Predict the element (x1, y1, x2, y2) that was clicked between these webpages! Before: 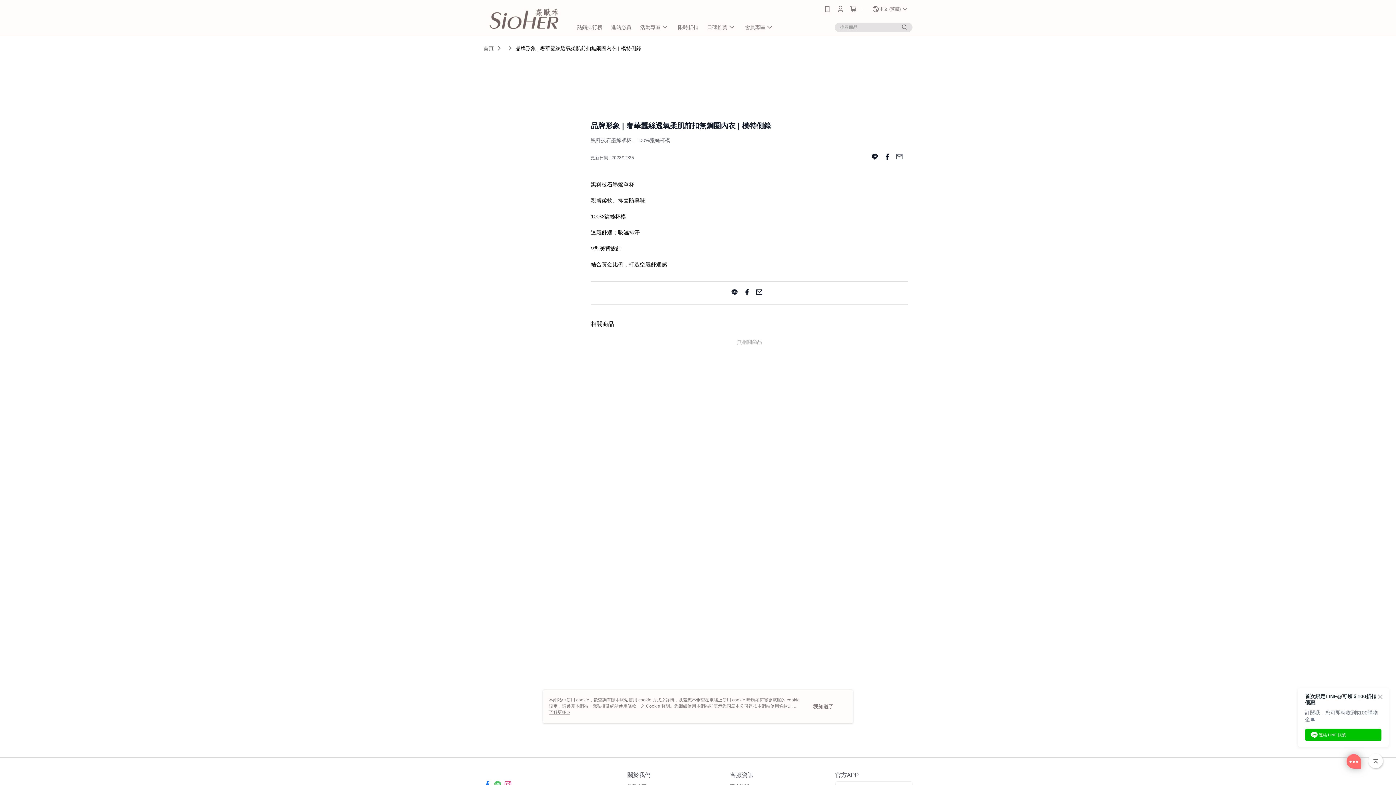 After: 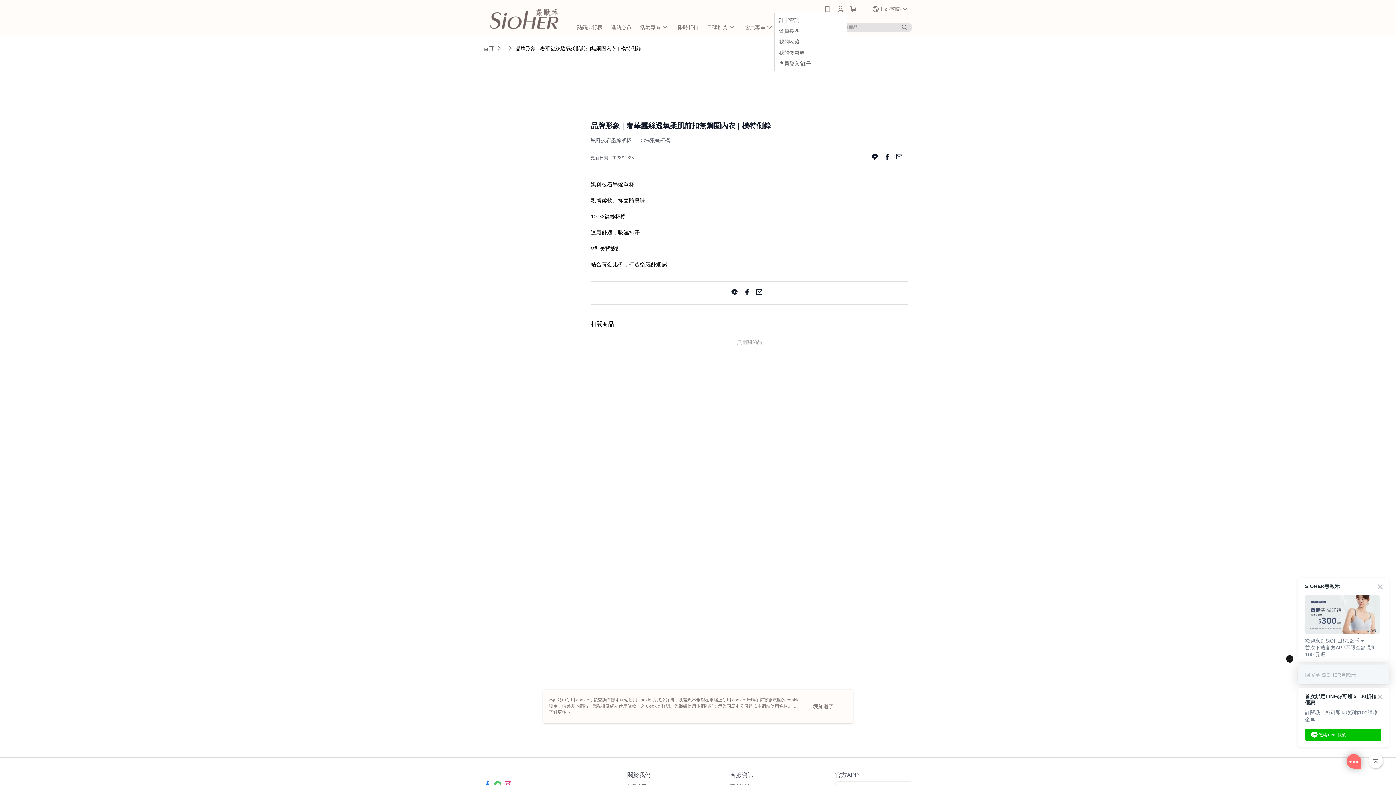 Action: bbox: (837, 5, 844, 12)